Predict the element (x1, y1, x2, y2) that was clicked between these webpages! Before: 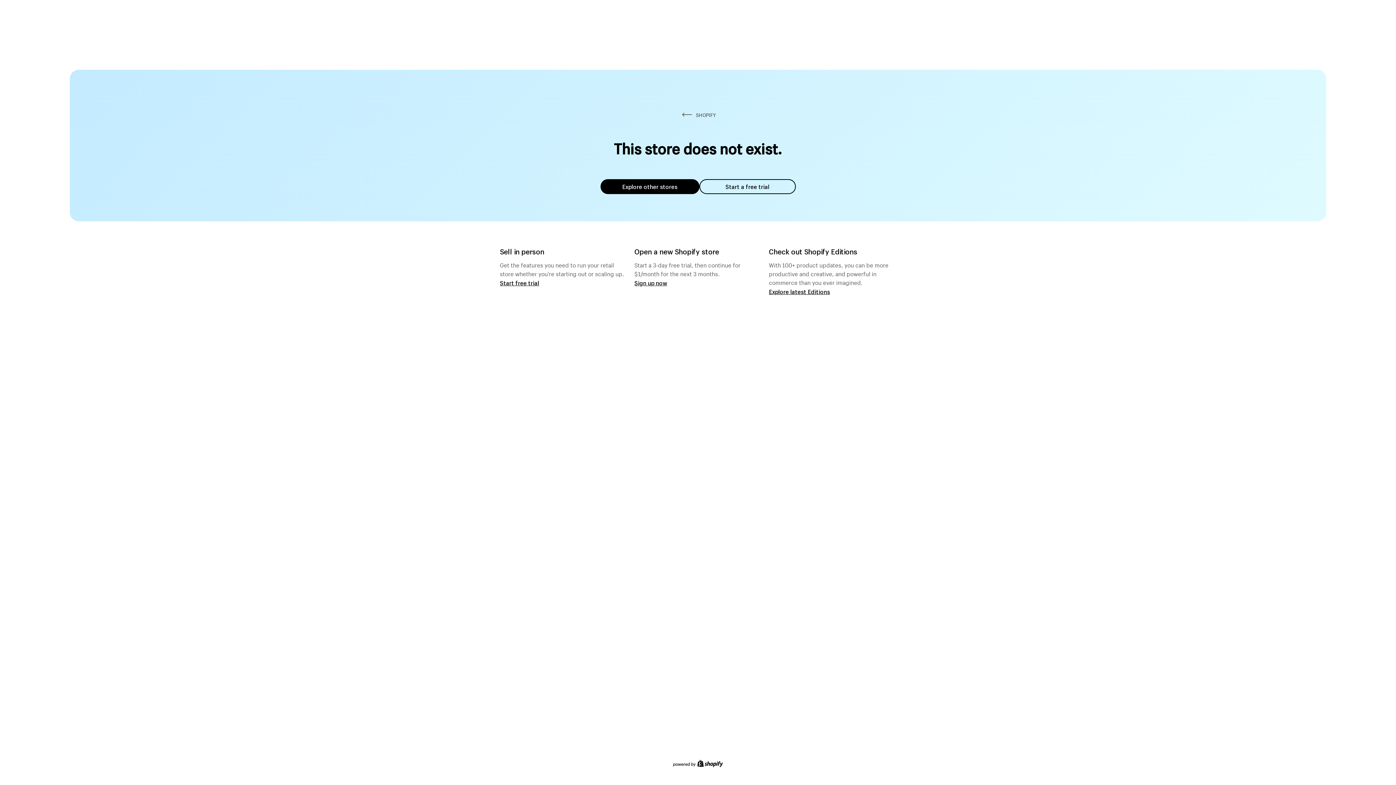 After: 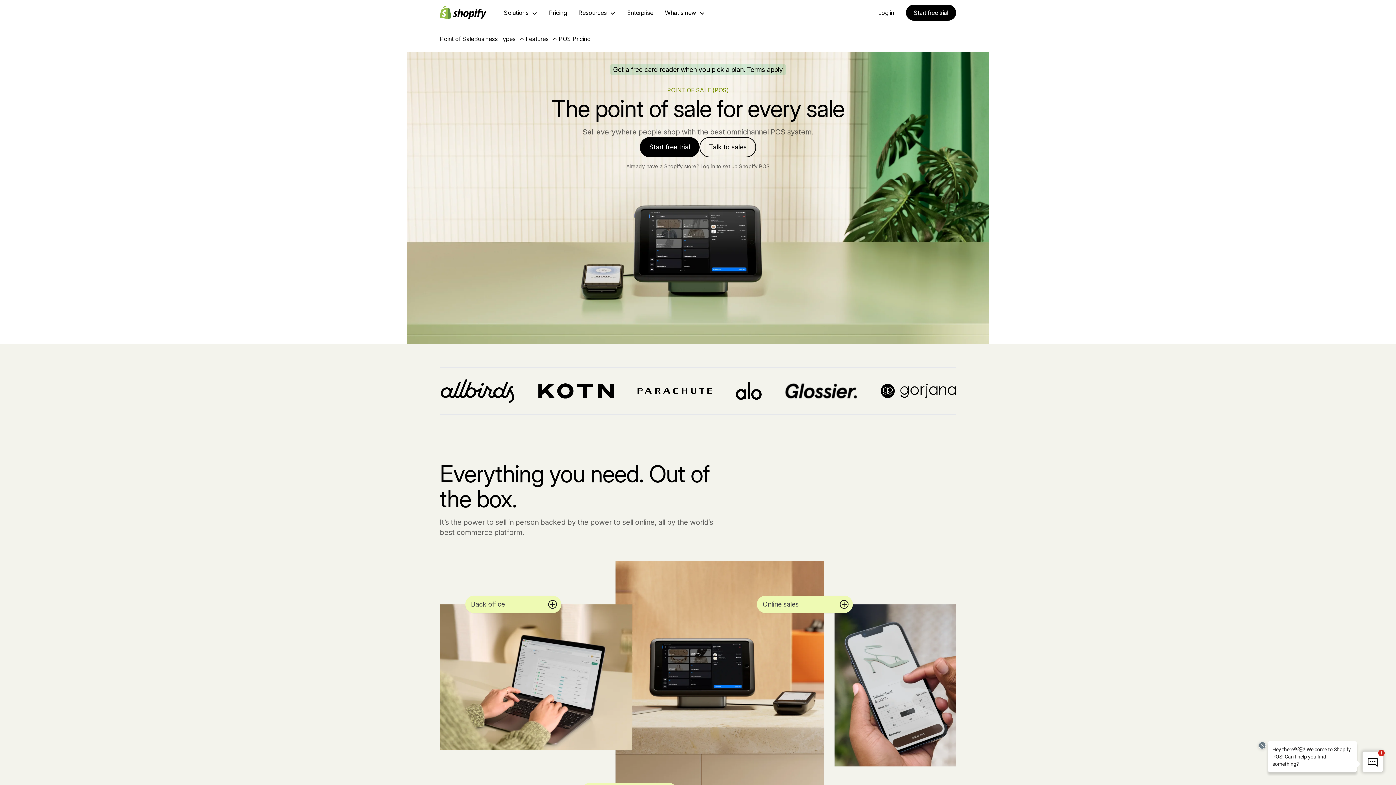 Action: bbox: (500, 279, 539, 286) label: Start free trial